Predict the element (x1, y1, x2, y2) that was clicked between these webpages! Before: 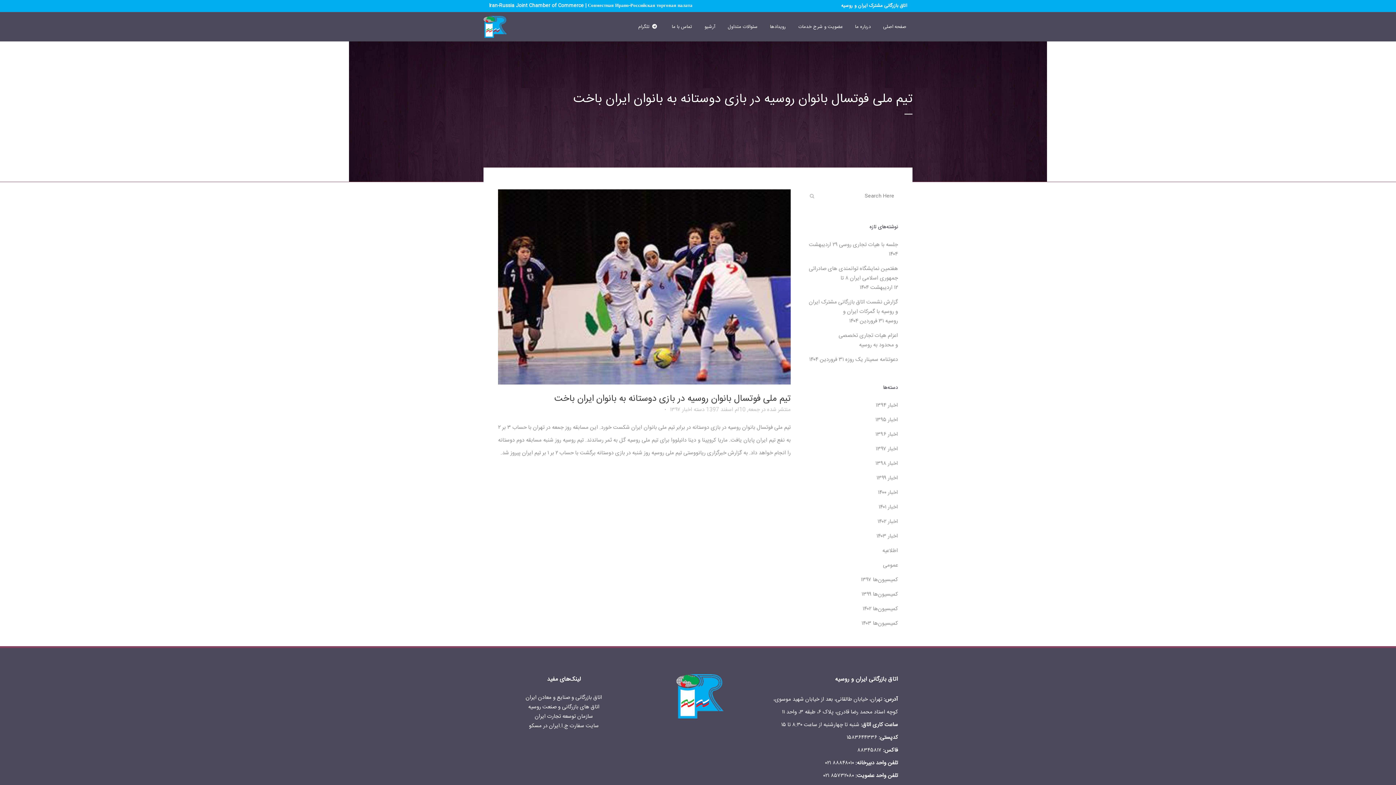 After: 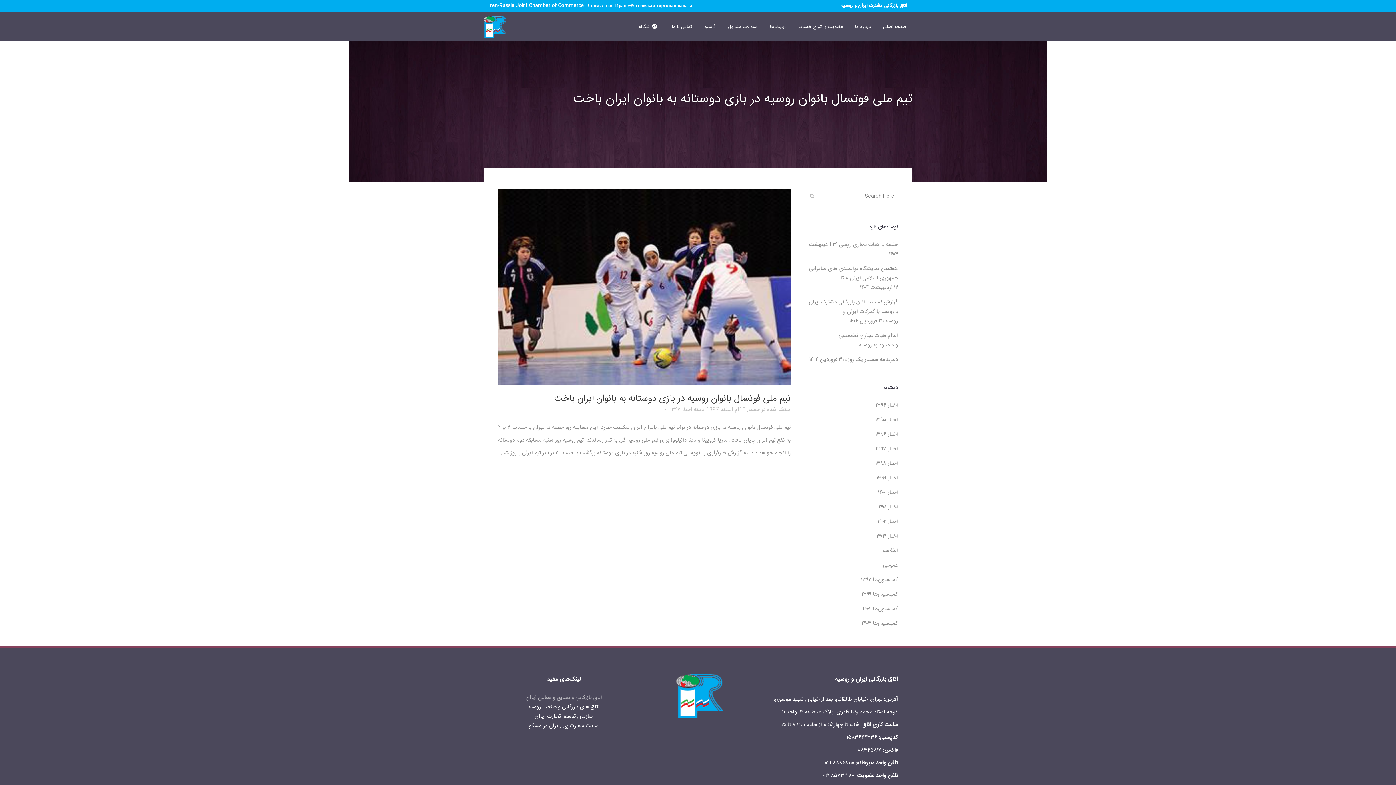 Action: label: اتاق بازرگانی و صنایع و معادن ایران bbox: (525, 693, 602, 702)